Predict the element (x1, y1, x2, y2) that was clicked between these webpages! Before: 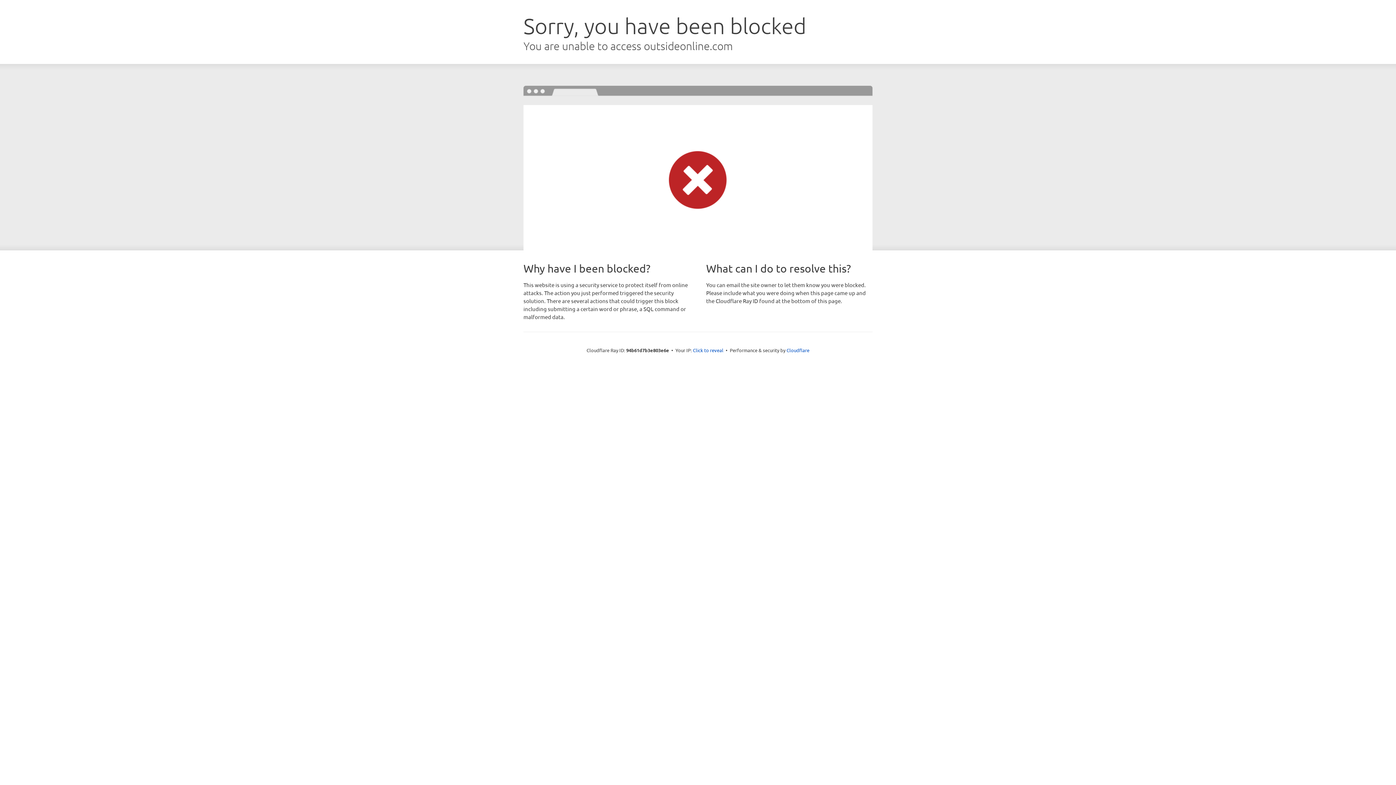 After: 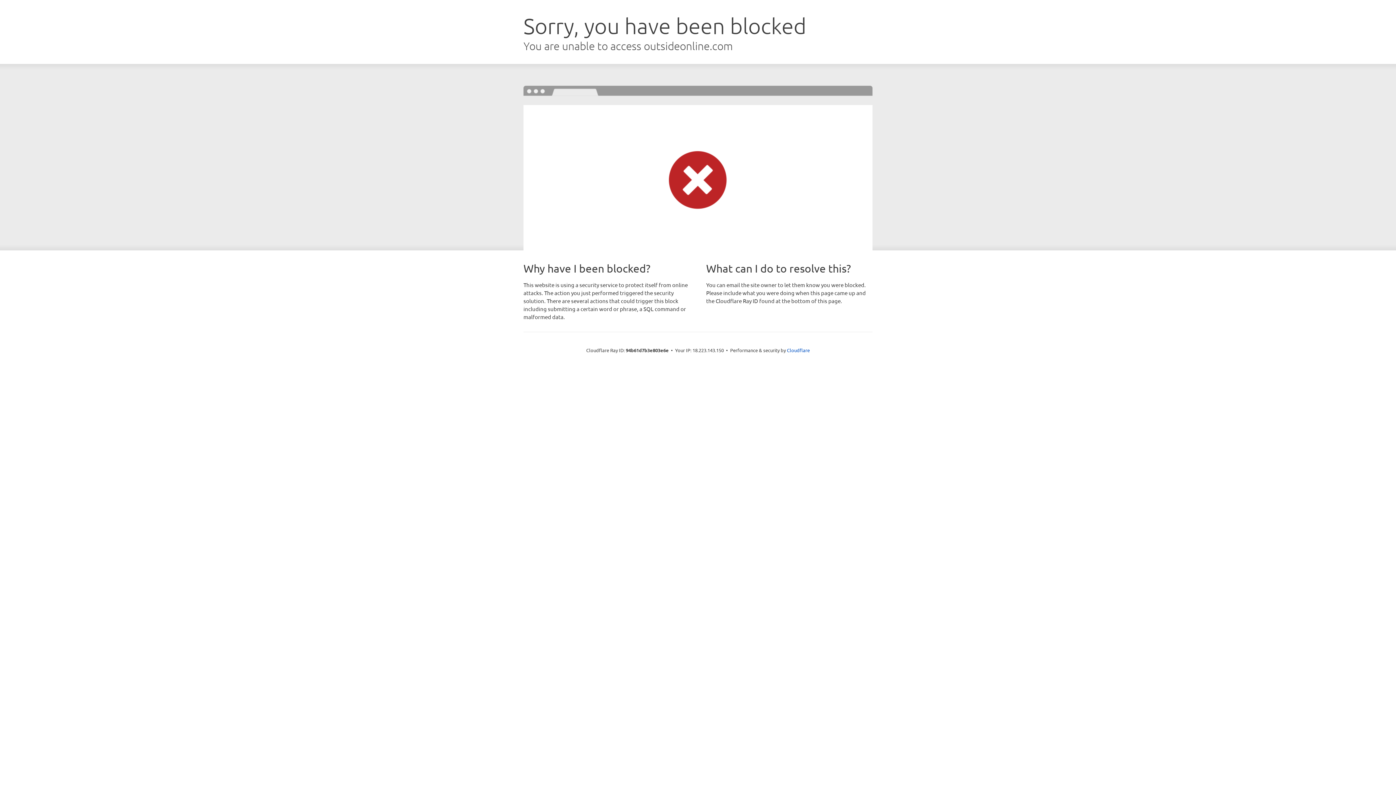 Action: label: Click to reveal bbox: (693, 346, 723, 353)